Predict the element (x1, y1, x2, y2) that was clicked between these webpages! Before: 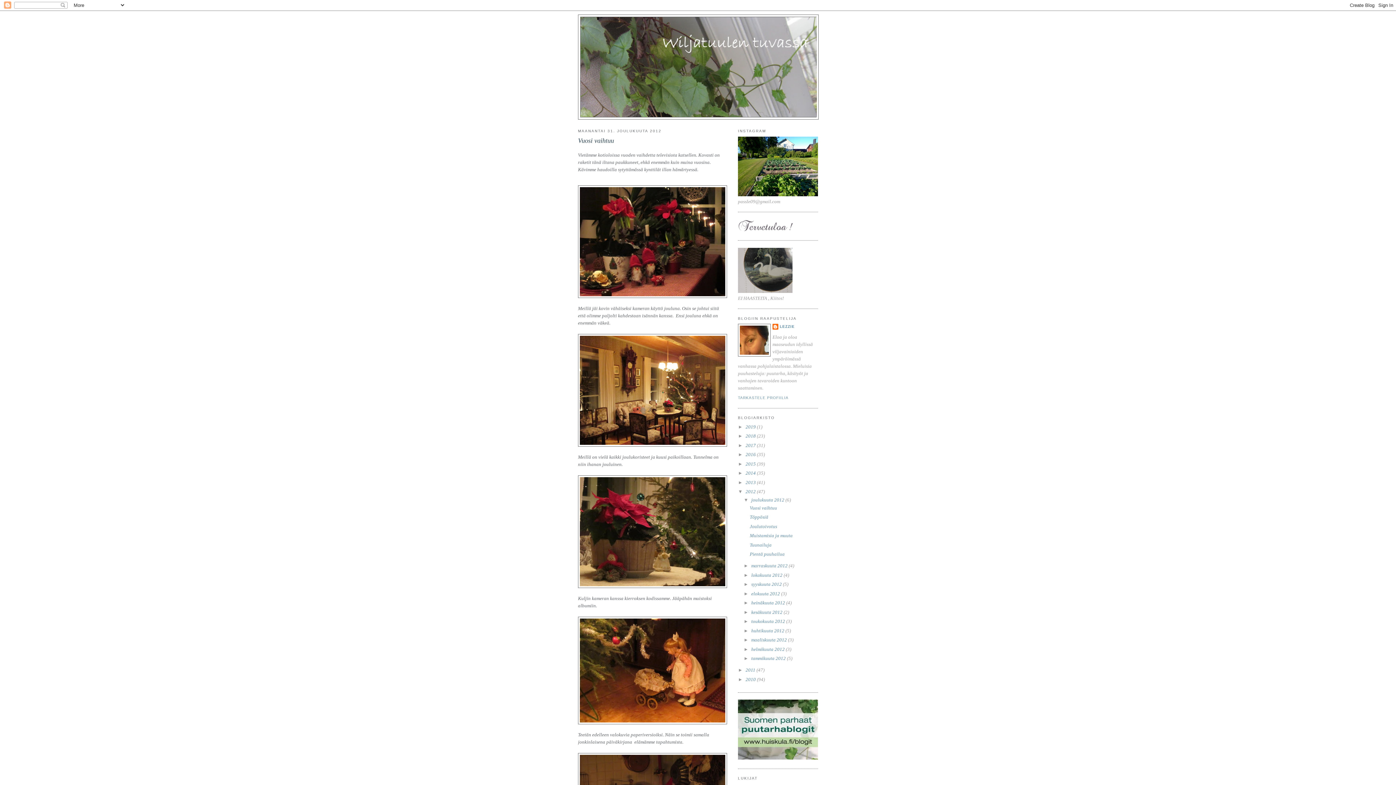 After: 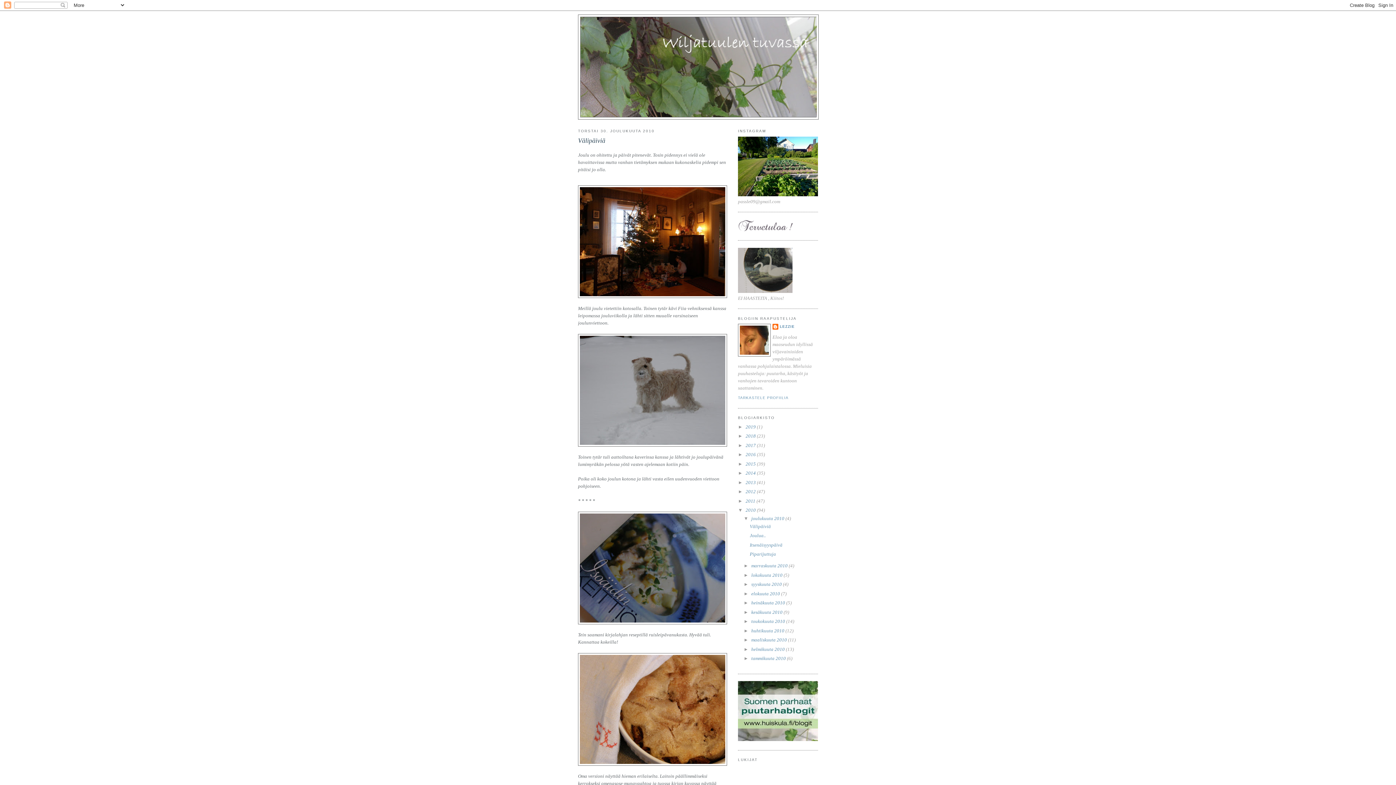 Action: label: 2010  bbox: (745, 677, 757, 682)